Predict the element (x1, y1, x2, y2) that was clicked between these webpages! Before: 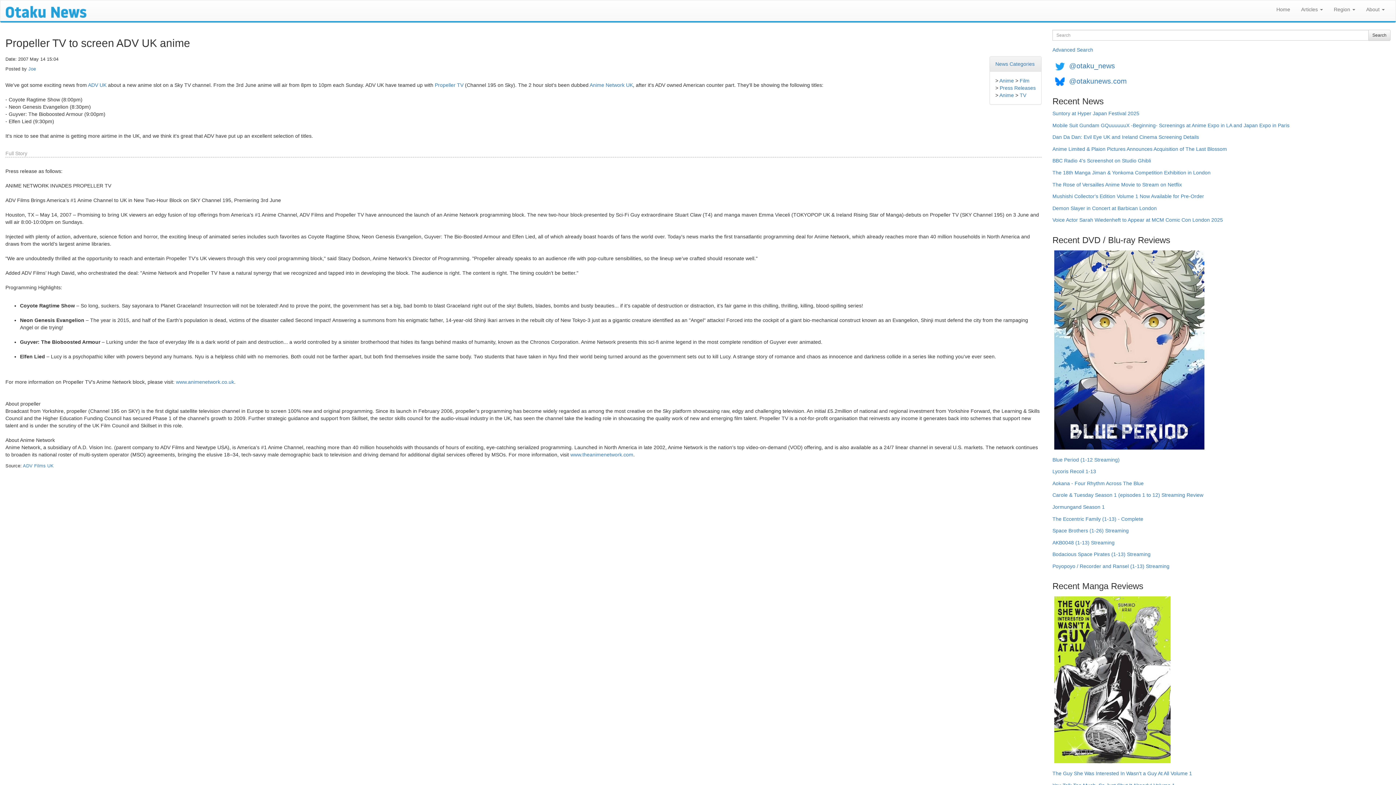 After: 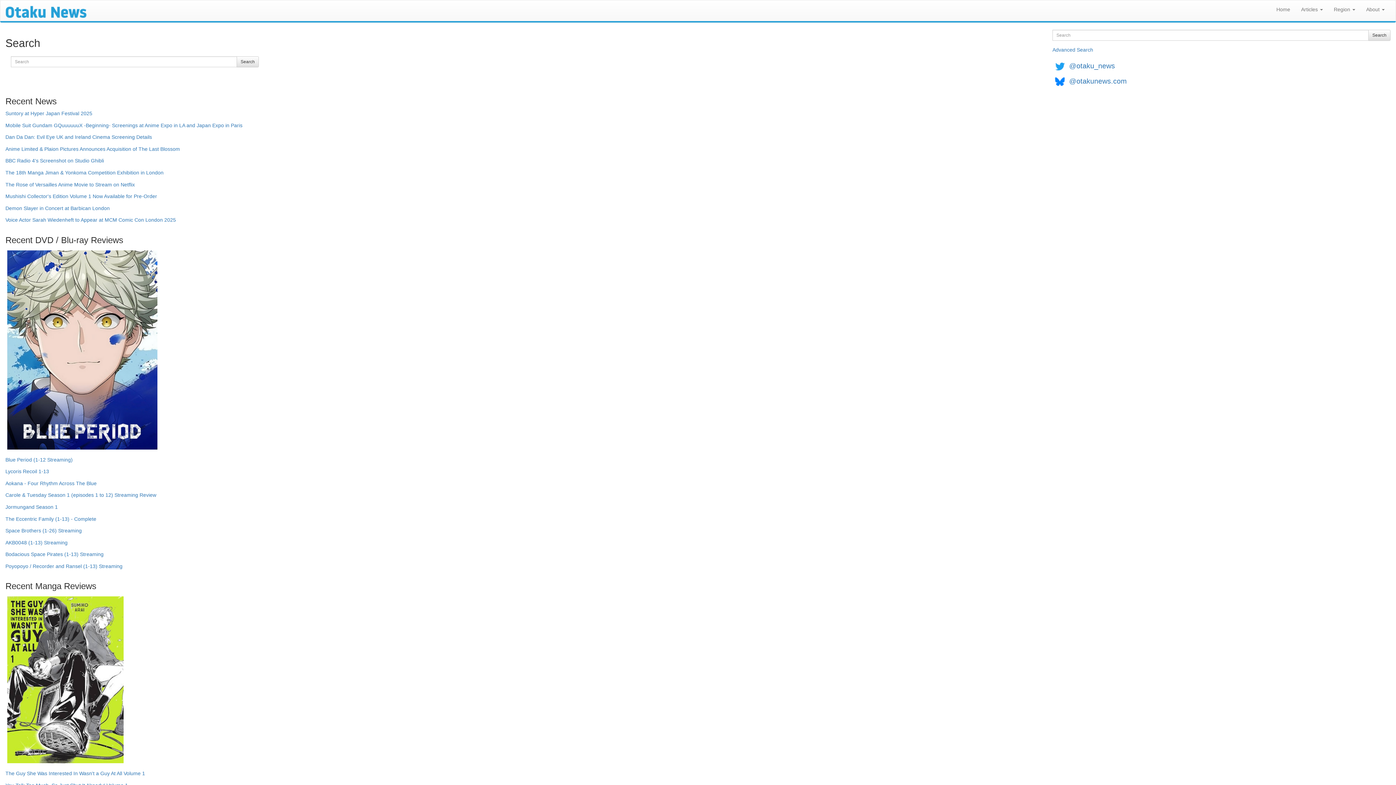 Action: label: Search bbox: (1368, 29, 1390, 40)